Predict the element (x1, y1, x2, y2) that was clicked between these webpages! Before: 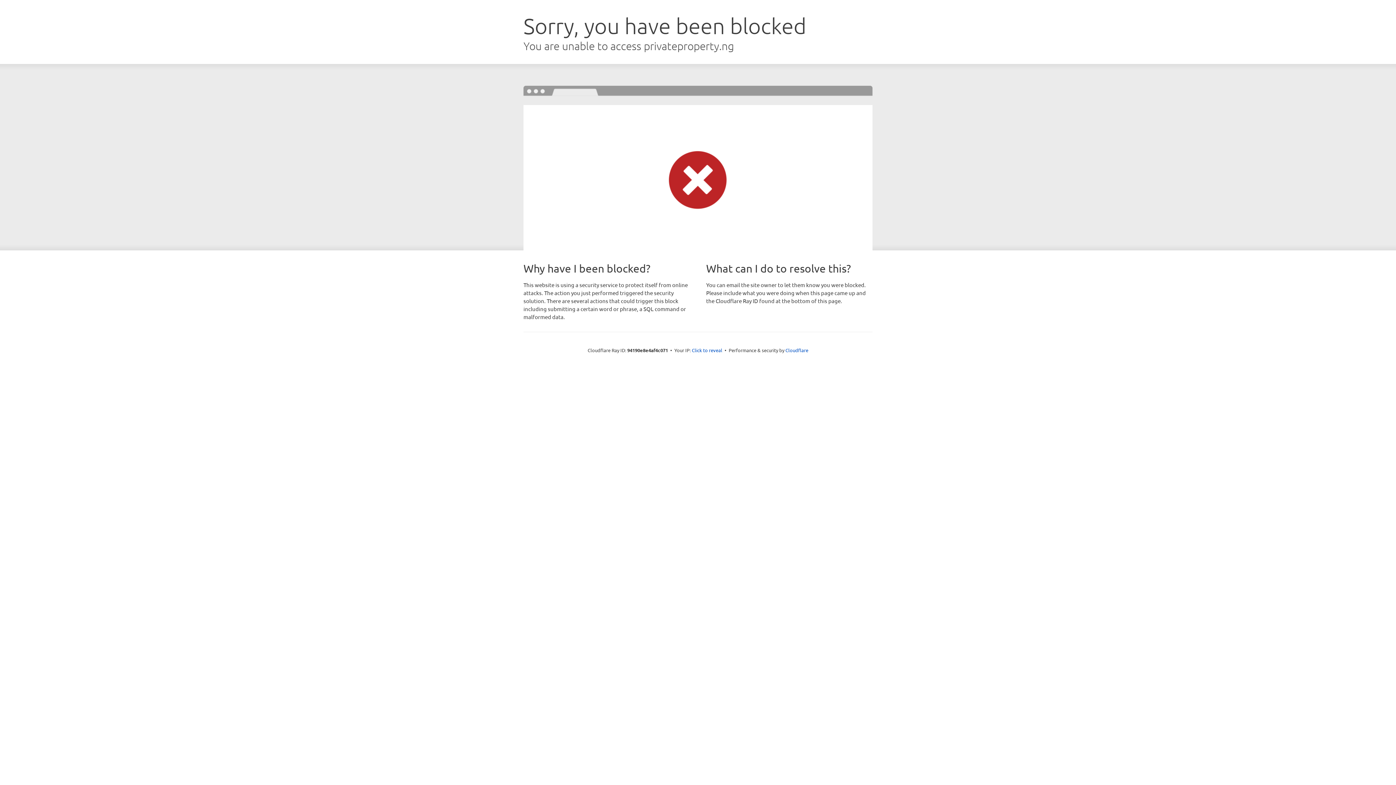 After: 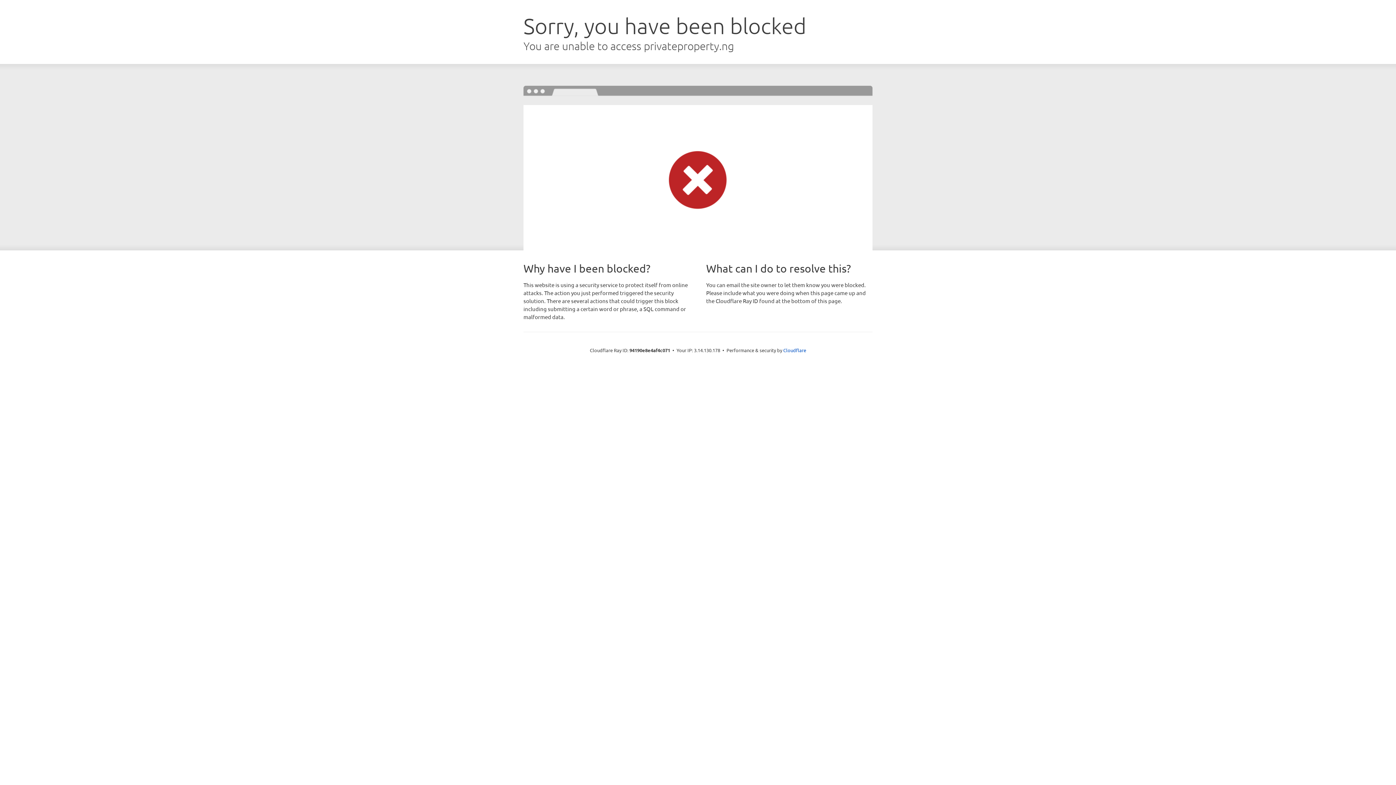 Action: bbox: (692, 346, 722, 353) label: Click to reveal